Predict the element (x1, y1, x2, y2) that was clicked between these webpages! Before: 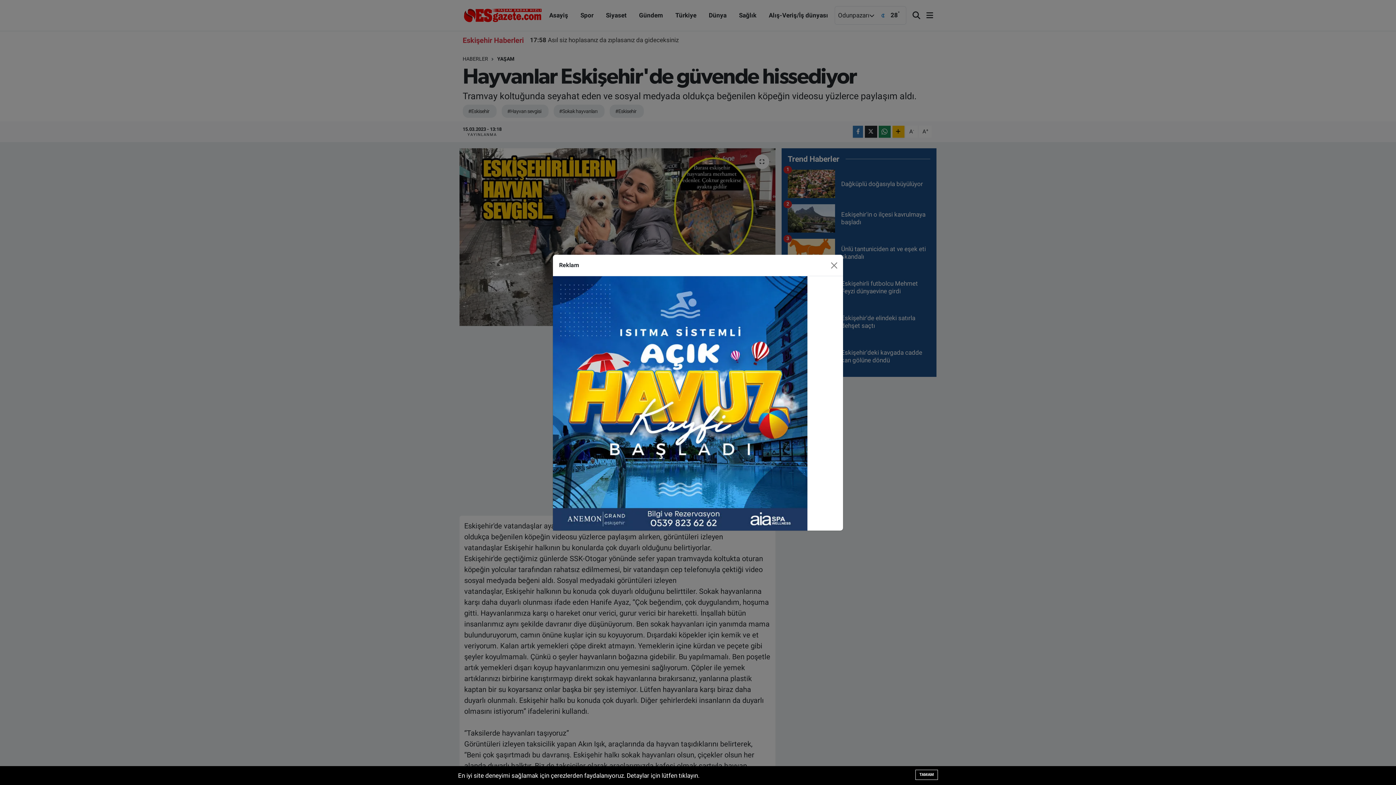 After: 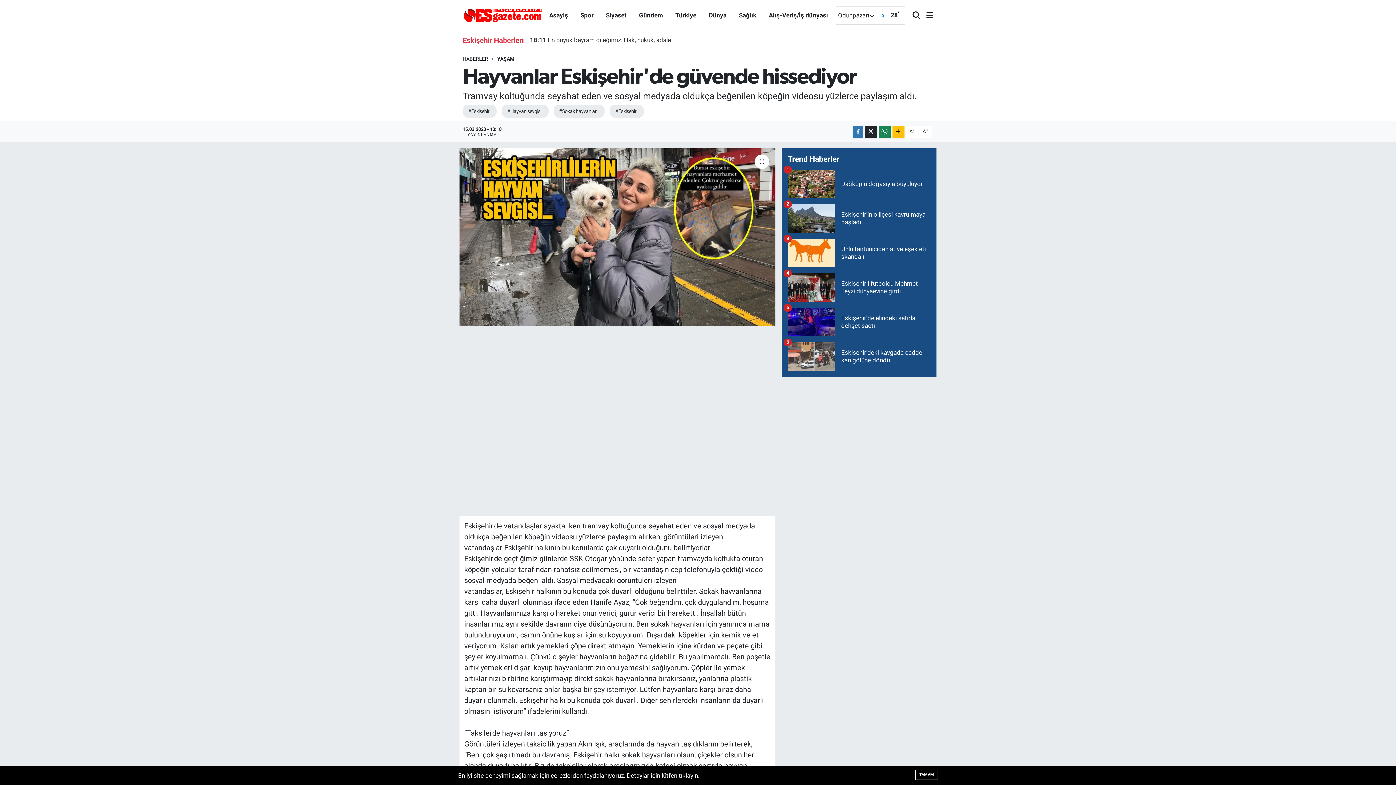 Action: bbox: (827, 259, 840, 271) label: Close